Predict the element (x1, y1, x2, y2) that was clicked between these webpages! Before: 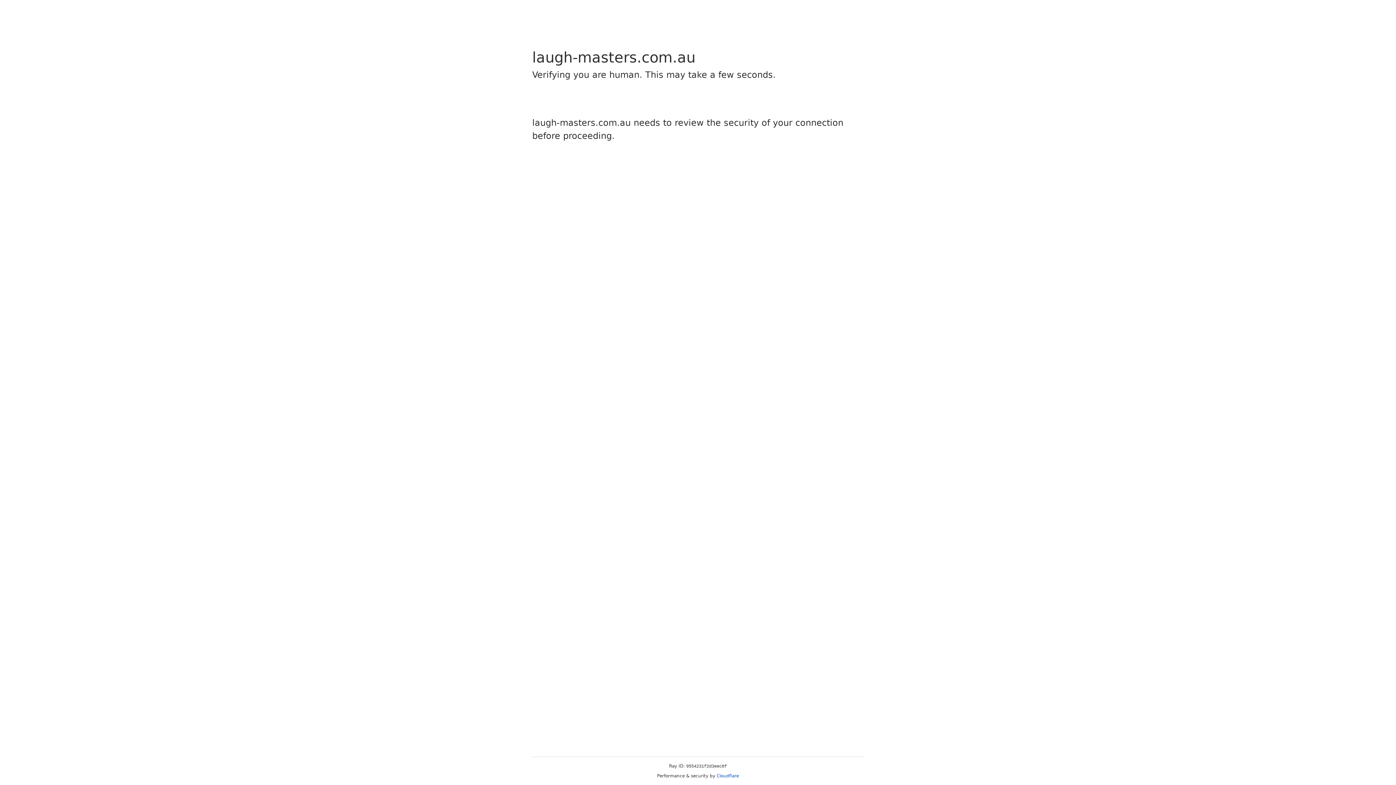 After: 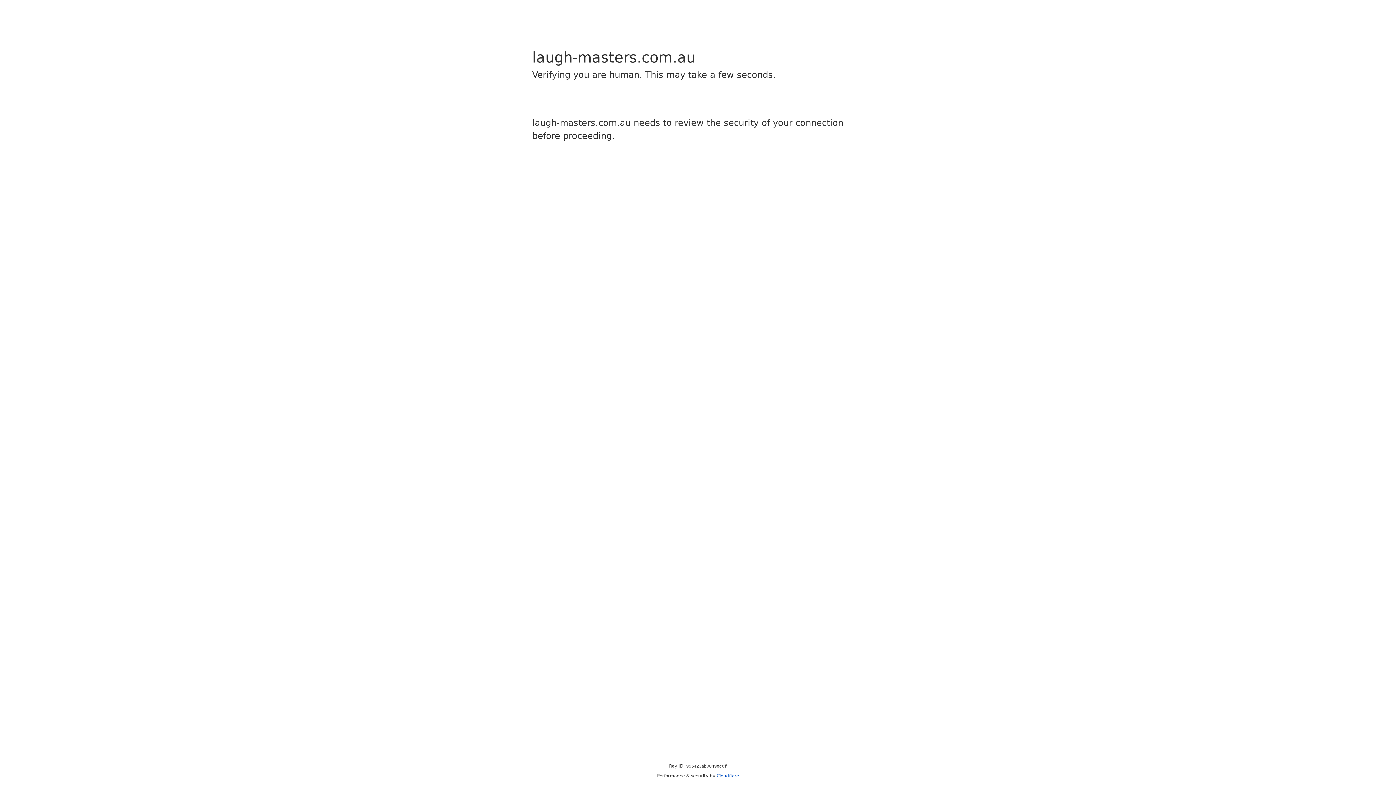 Action: bbox: (716, 773, 739, 778) label: Cloudflare